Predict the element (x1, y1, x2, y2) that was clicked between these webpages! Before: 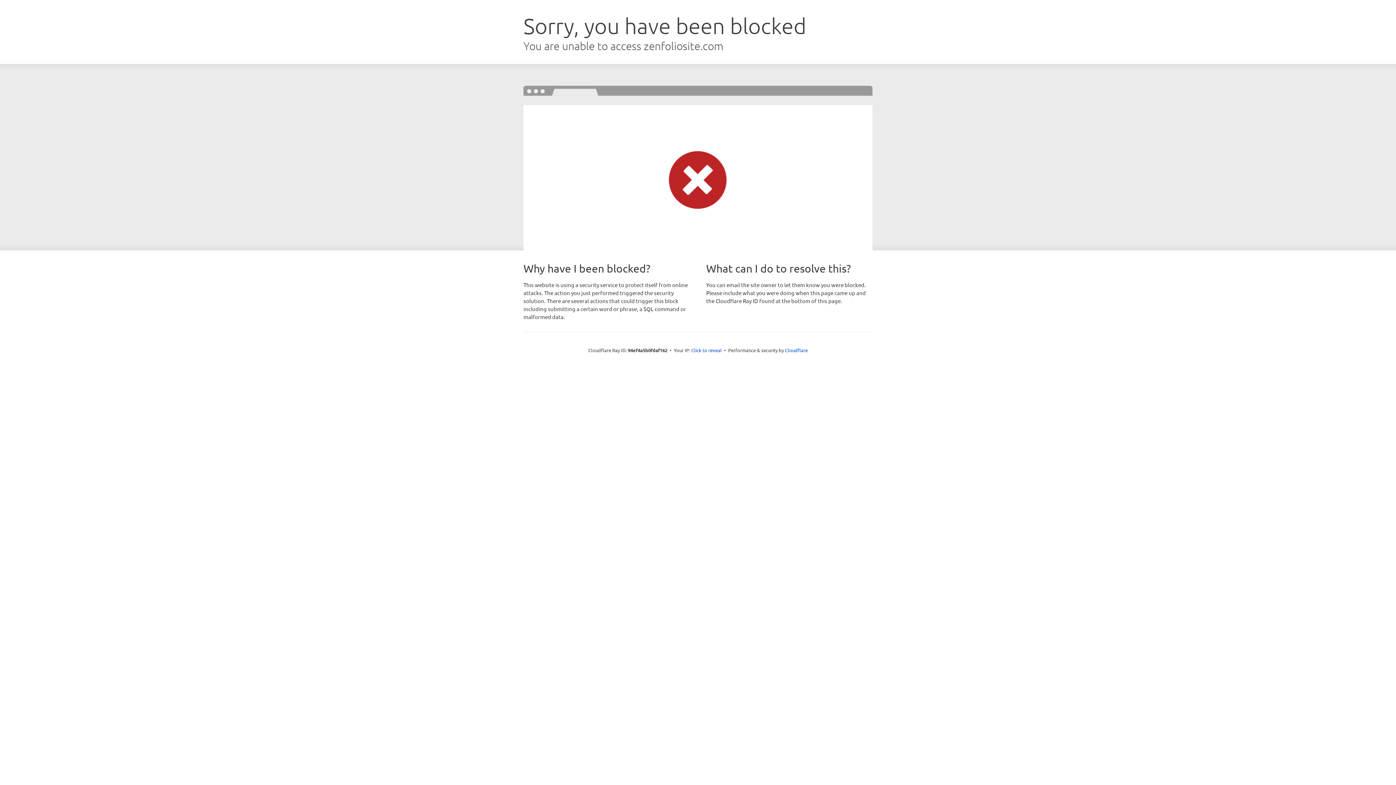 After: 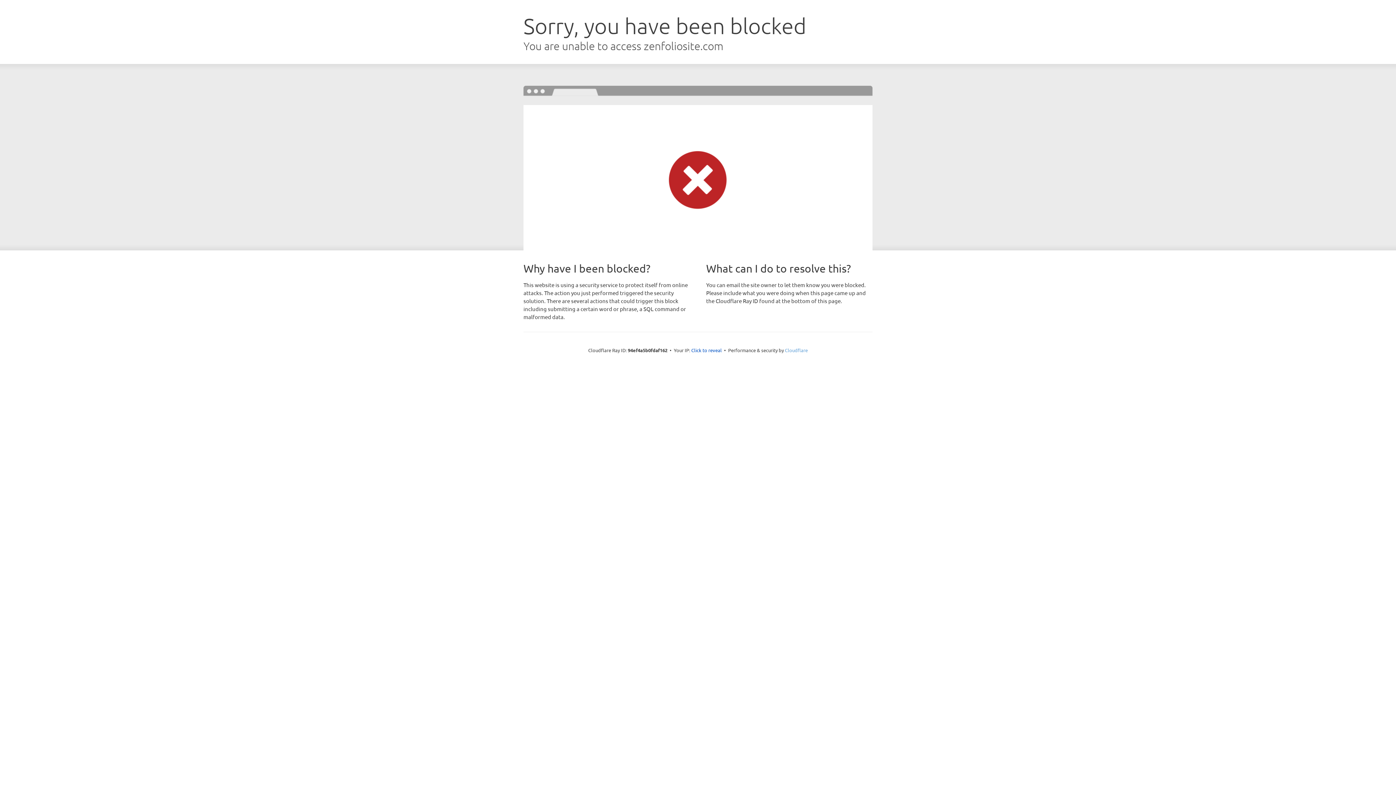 Action: label: Cloudflare bbox: (785, 347, 808, 353)